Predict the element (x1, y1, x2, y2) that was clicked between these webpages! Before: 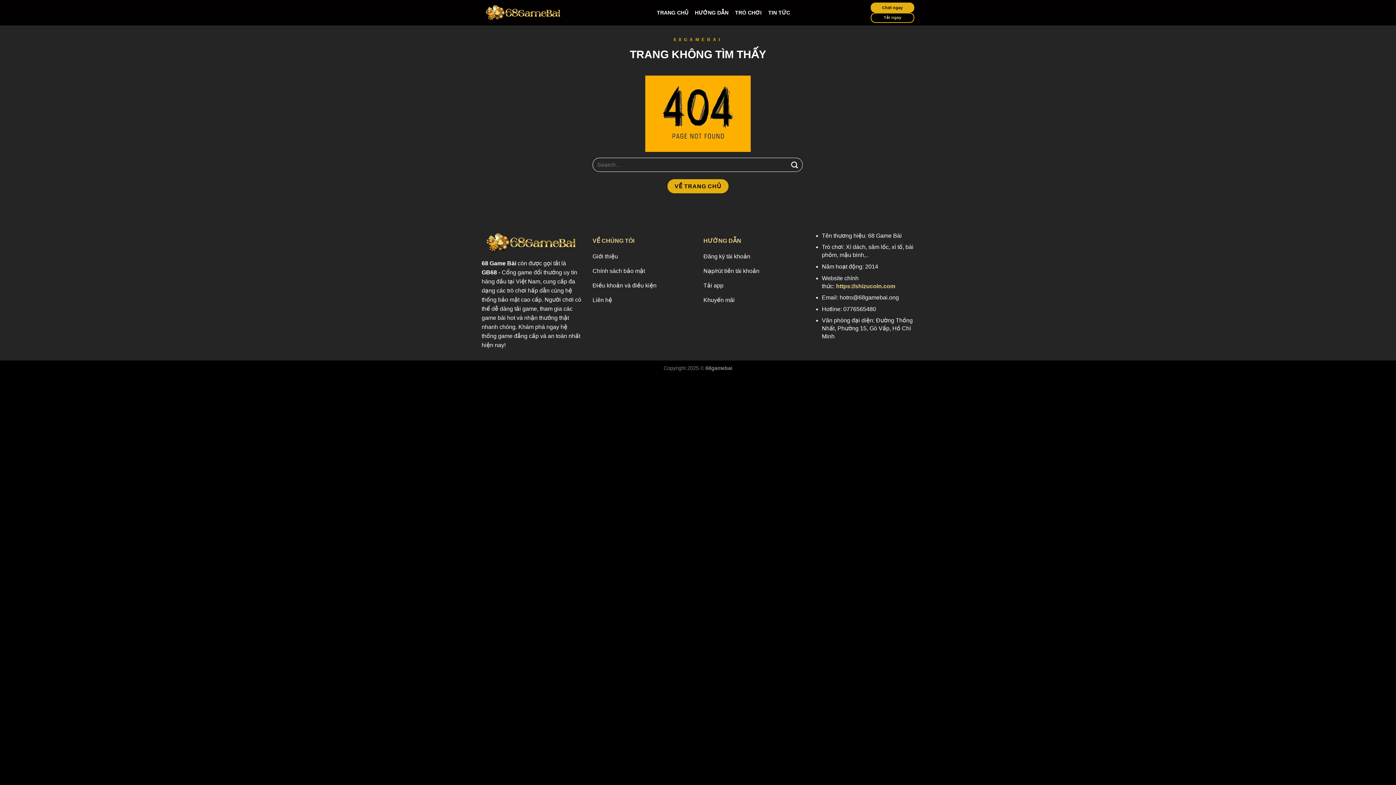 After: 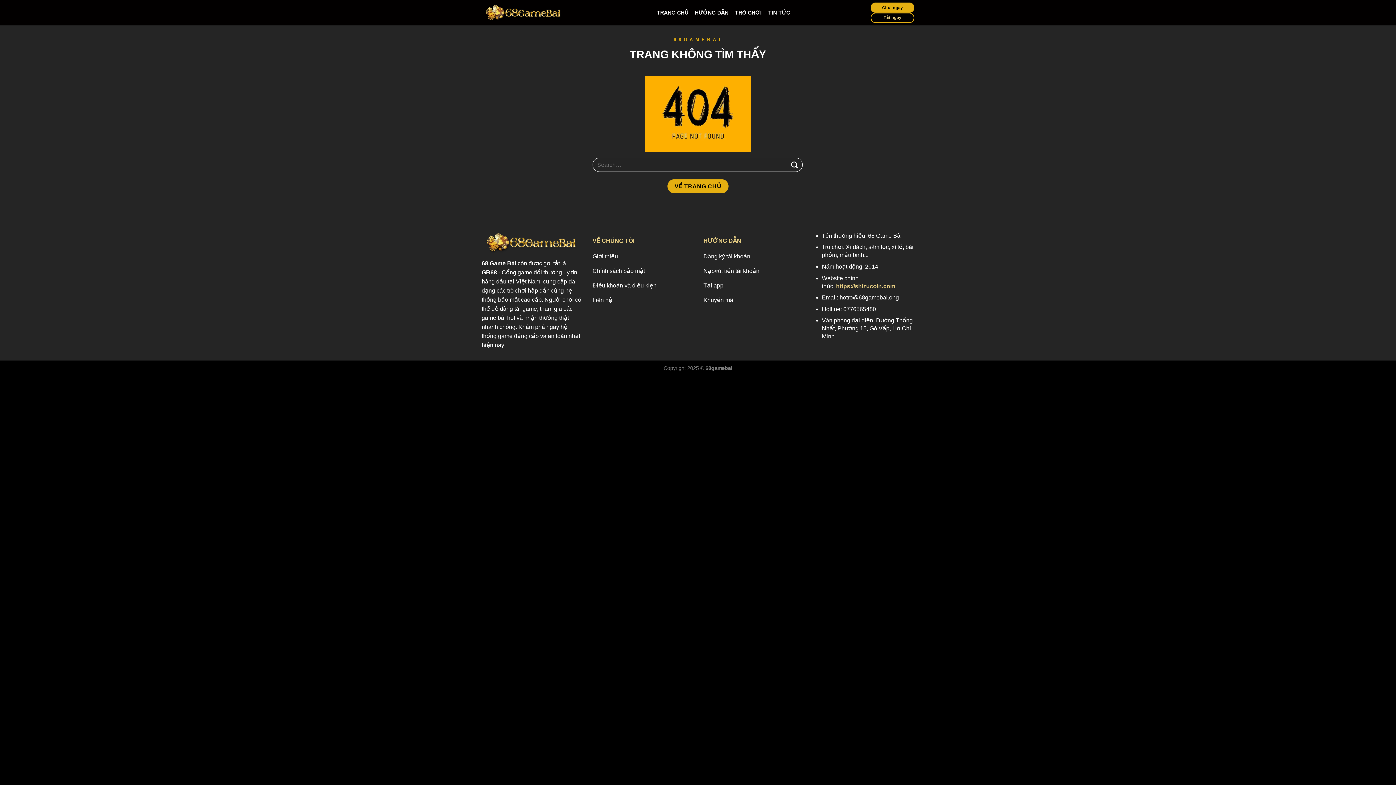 Action: label: Tải ngay bbox: (870, 12, 914, 22)